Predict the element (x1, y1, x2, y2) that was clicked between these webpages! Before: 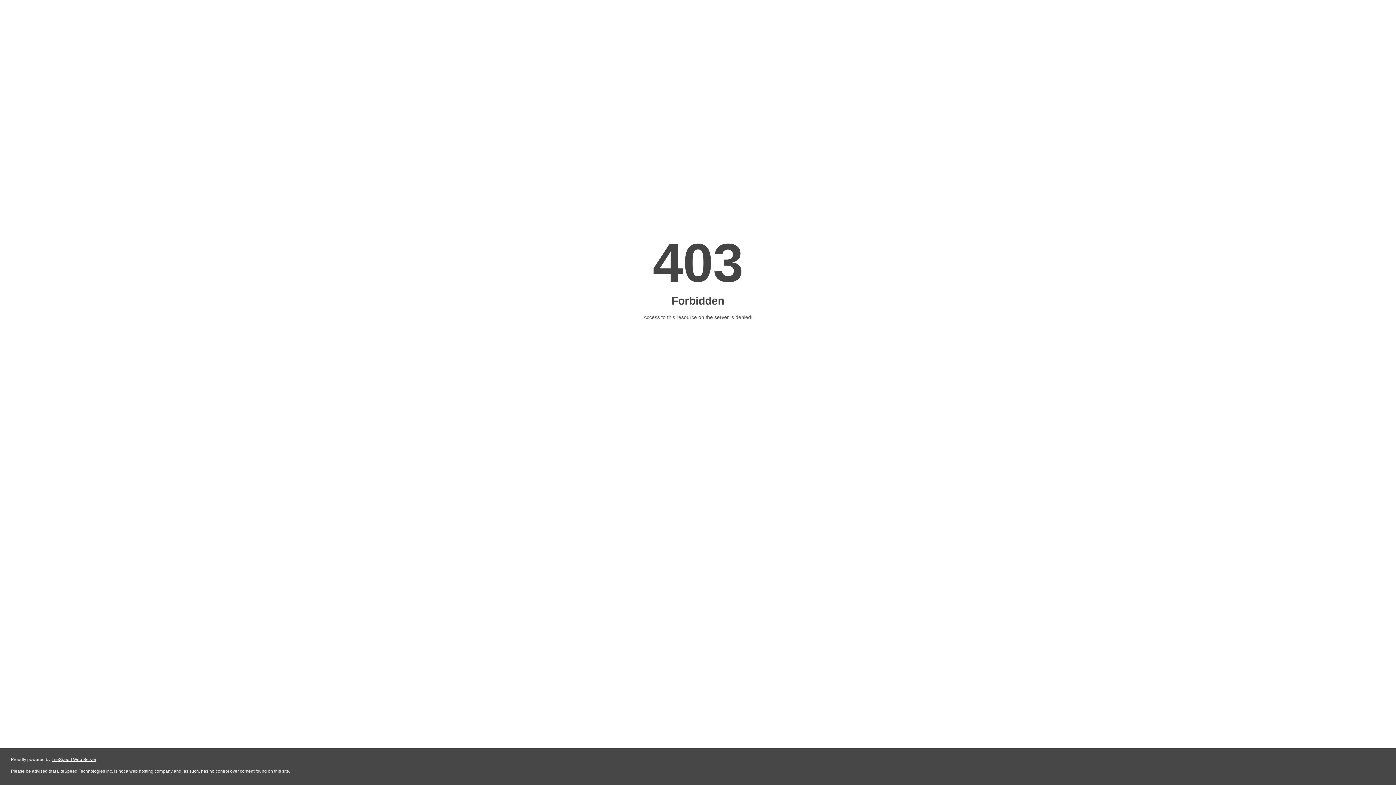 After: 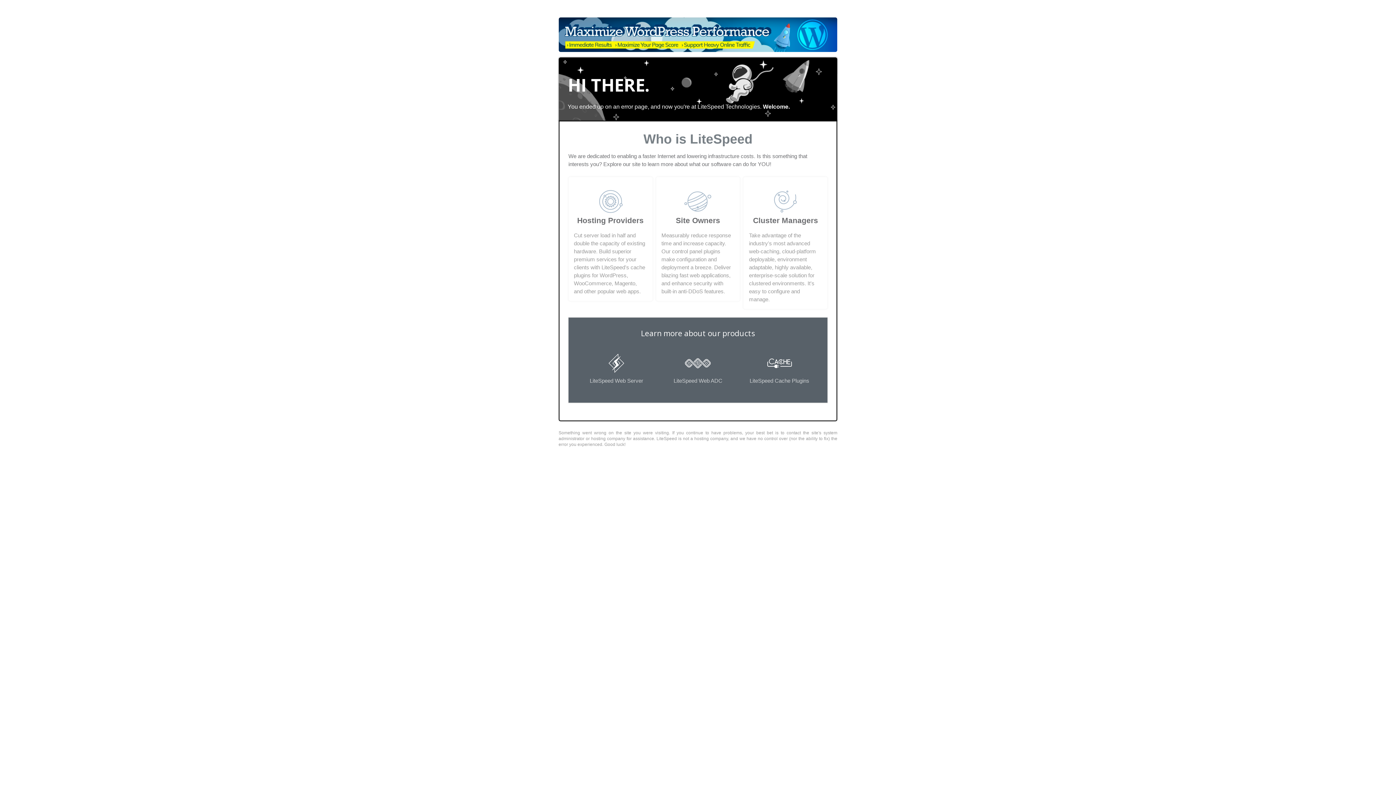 Action: bbox: (51, 757, 96, 762) label: LiteSpeed Web Server